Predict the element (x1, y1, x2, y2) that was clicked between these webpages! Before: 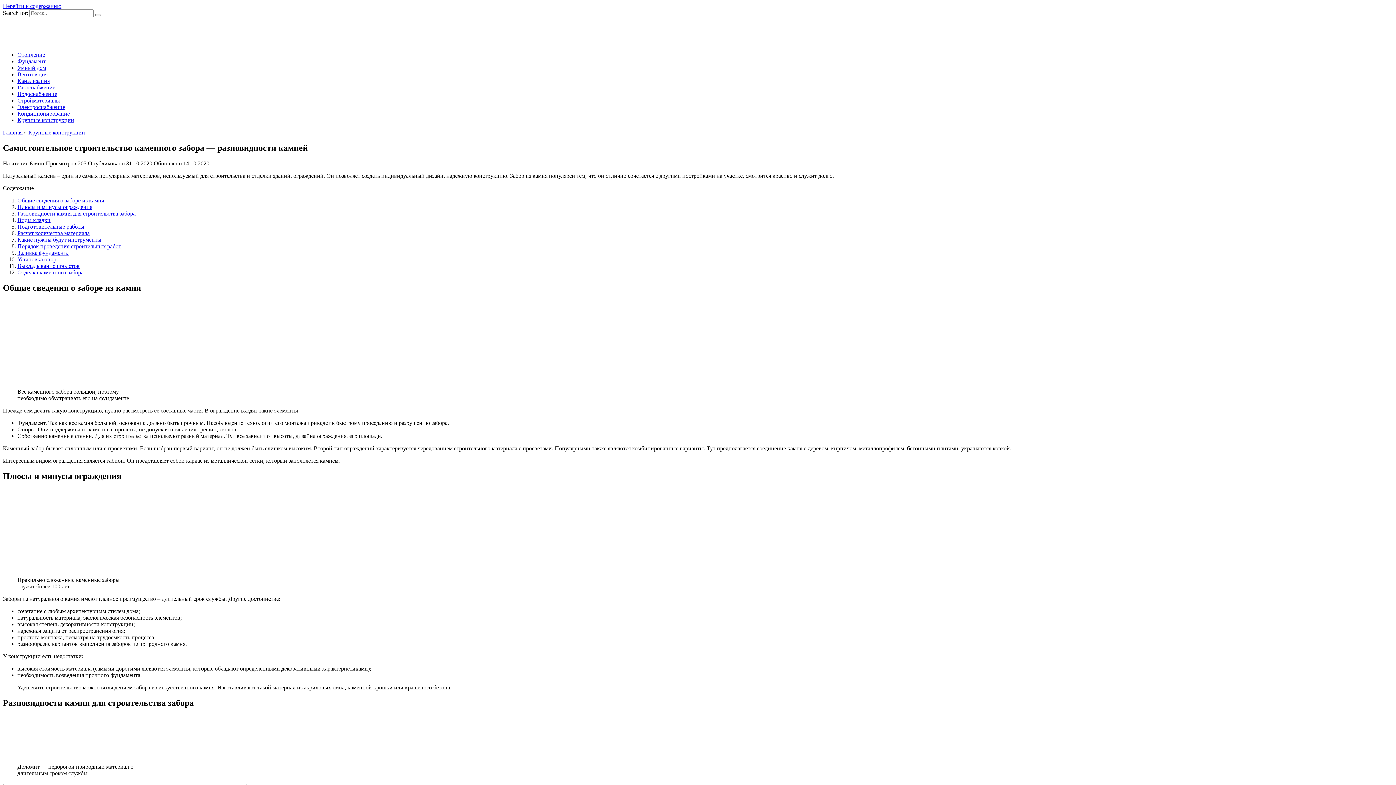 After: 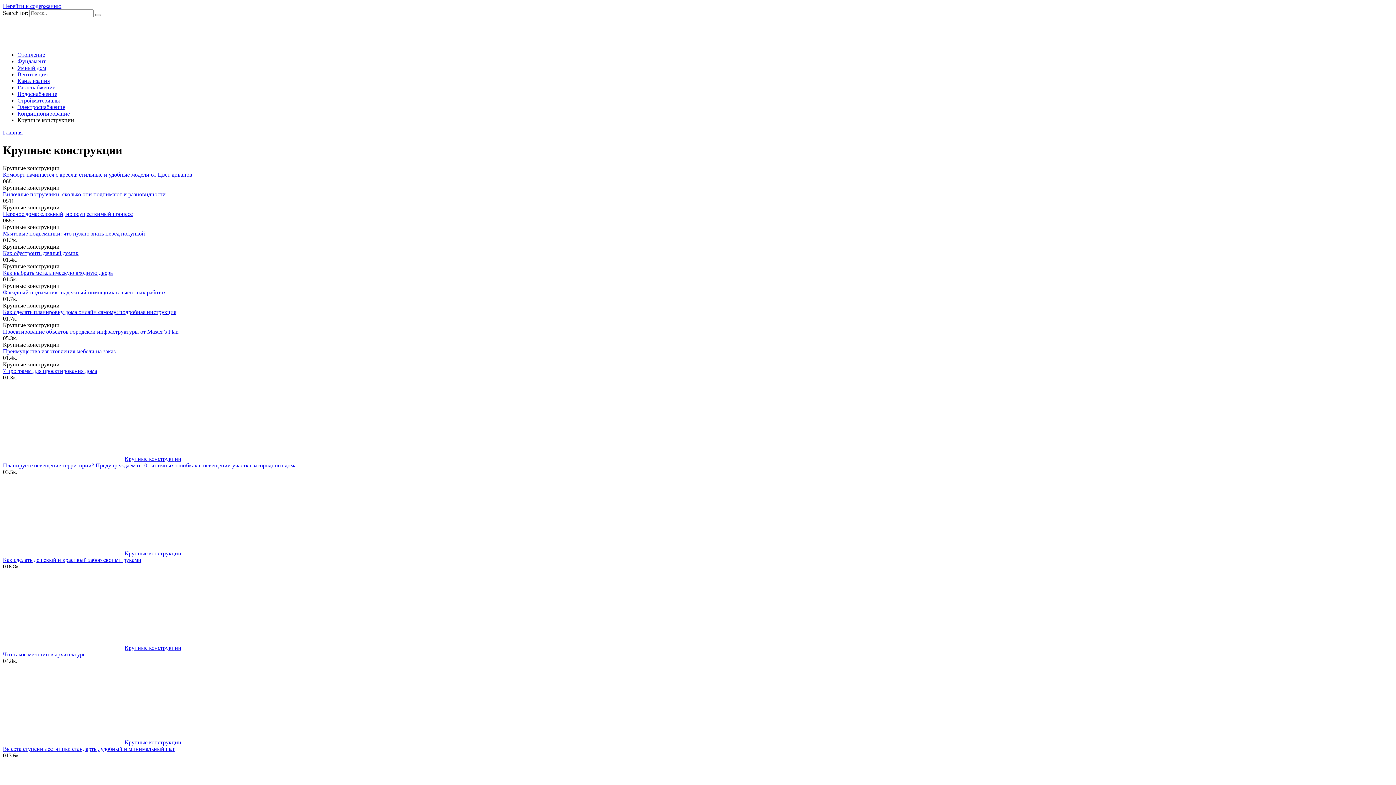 Action: label: Крупные конструкции bbox: (28, 129, 85, 135)